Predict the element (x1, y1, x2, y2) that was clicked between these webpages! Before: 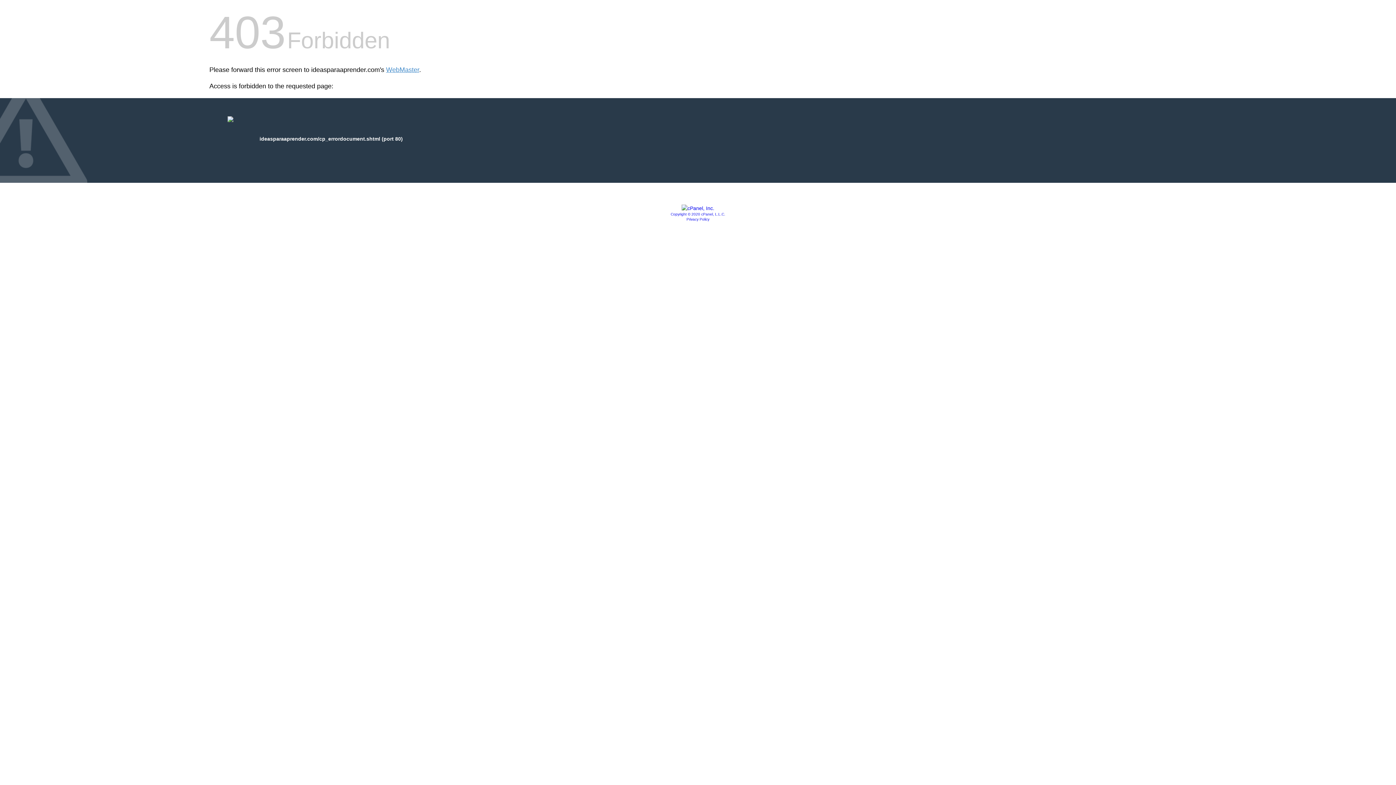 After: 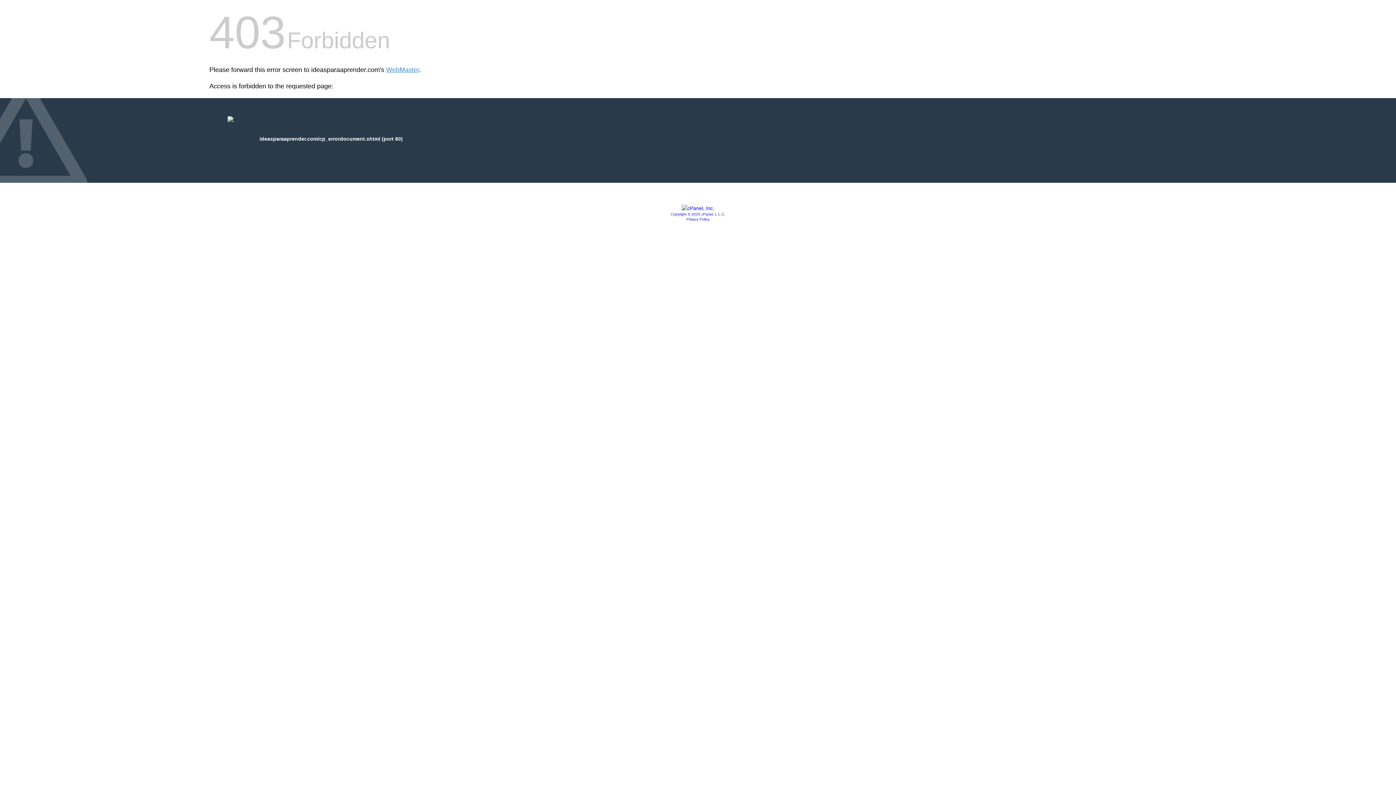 Action: bbox: (681, 205, 714, 211)